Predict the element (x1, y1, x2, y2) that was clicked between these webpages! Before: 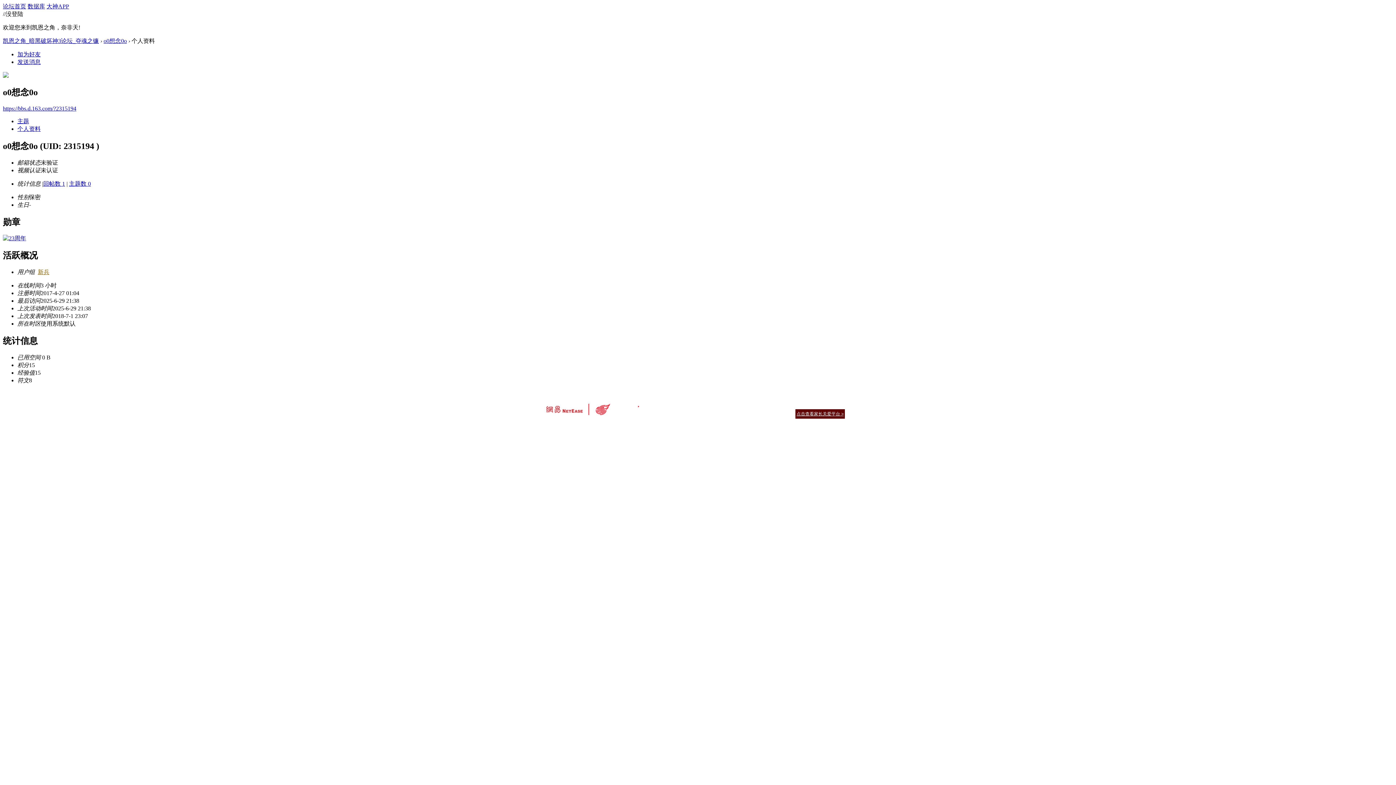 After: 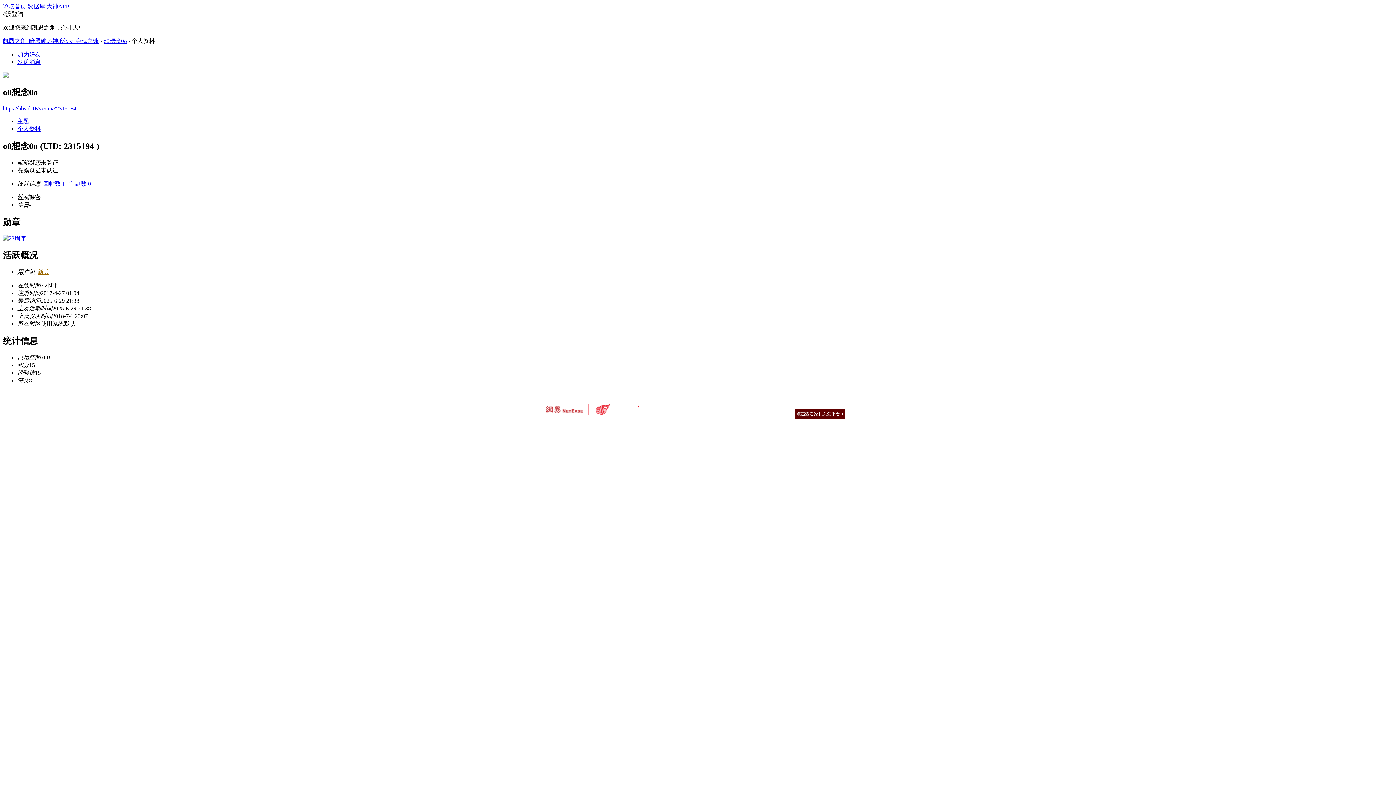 Action: label: 公司简介 bbox: (656, 402, 674, 407)